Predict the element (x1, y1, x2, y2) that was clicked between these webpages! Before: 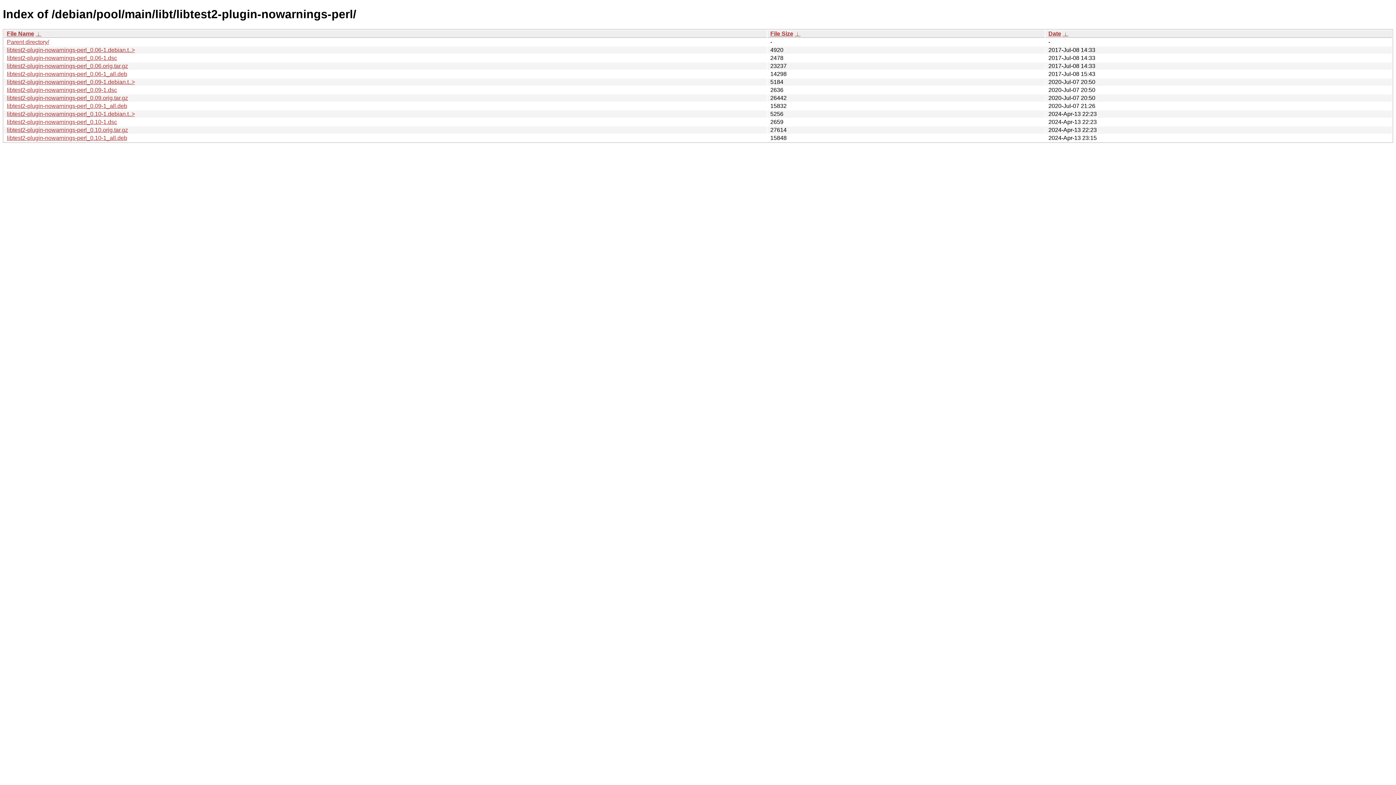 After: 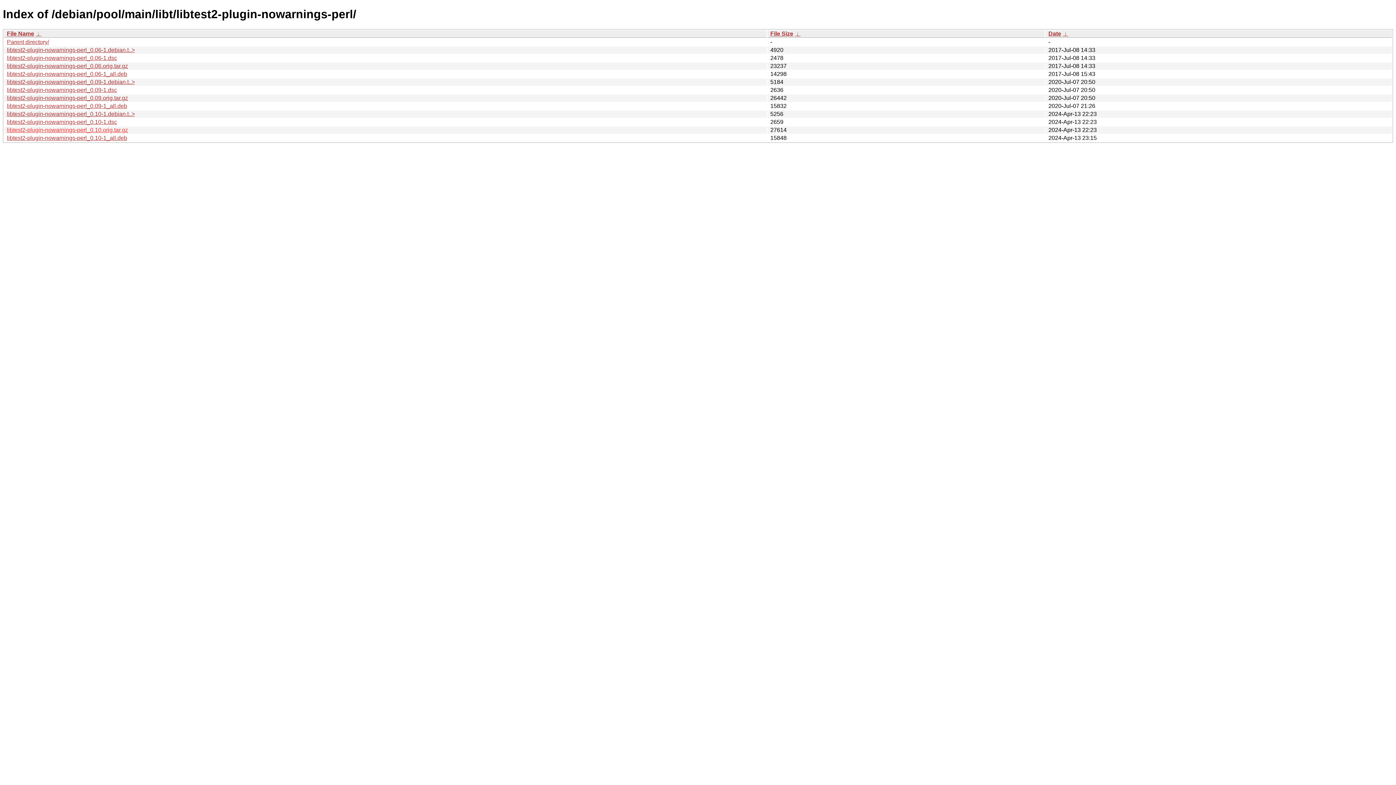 Action: label: libtest2-plugin-nowarnings-perl_0.10.orig.tar.gz bbox: (6, 126, 128, 133)